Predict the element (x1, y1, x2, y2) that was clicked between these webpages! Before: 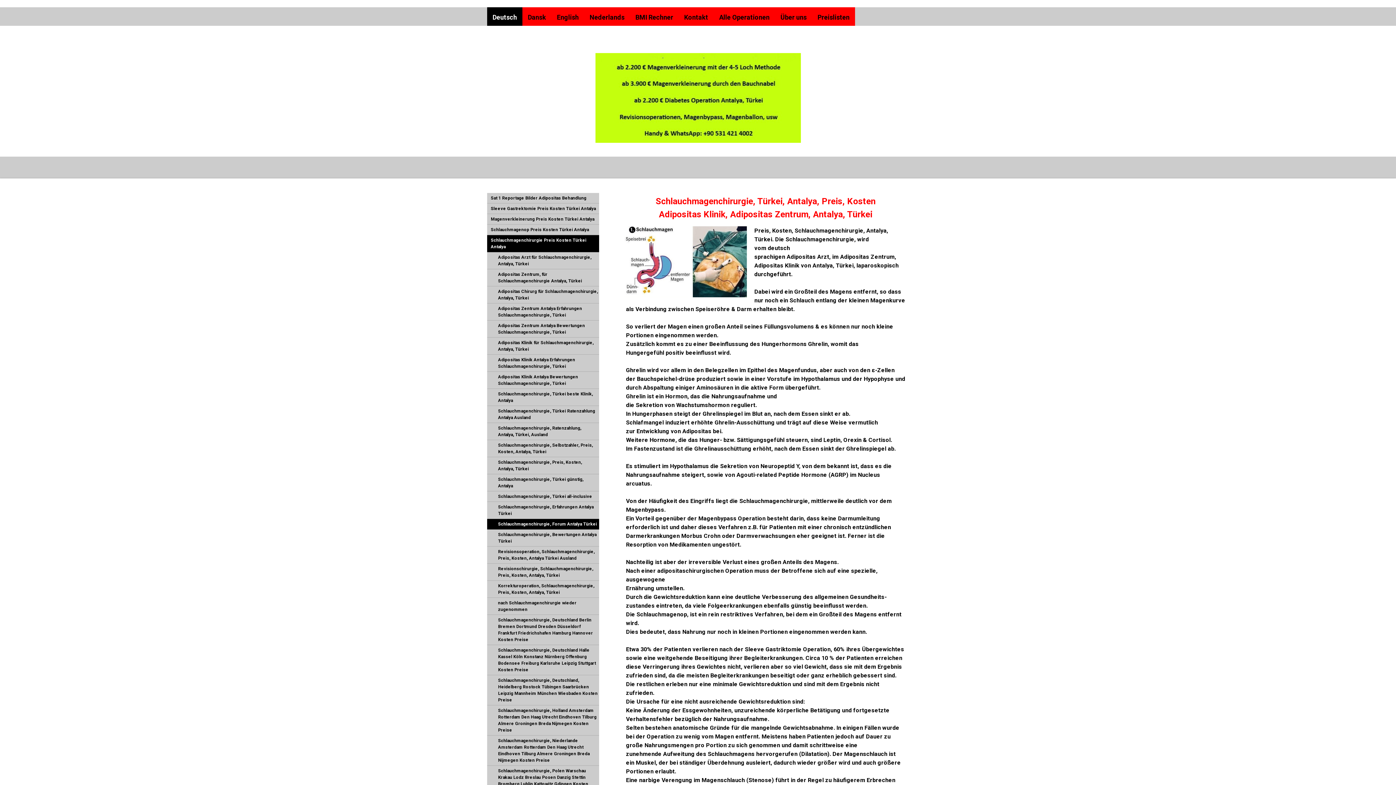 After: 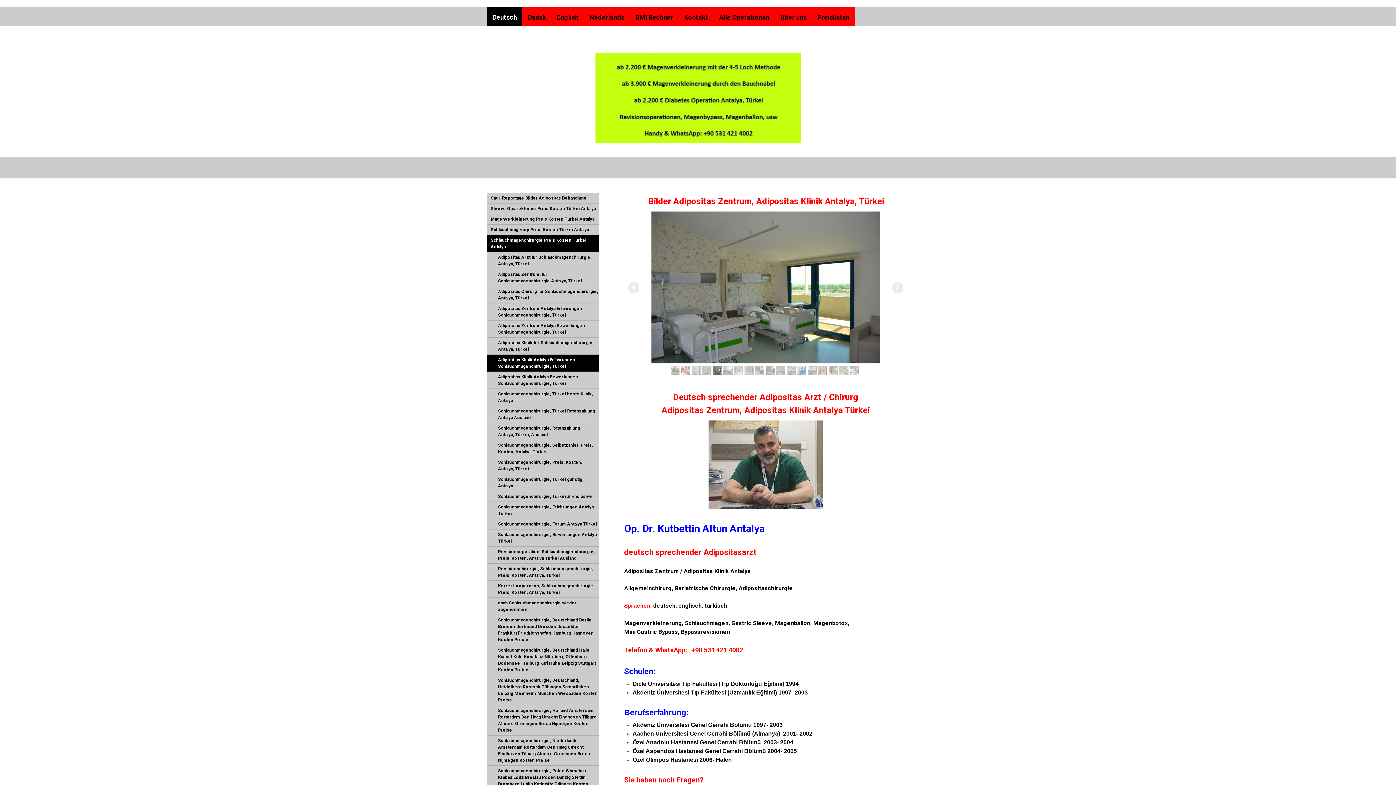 Action: bbox: (487, 354, 599, 371) label: Adipositas Klinik Antalya Erfahrungen Schlauchmagenchirurgie, Türkei